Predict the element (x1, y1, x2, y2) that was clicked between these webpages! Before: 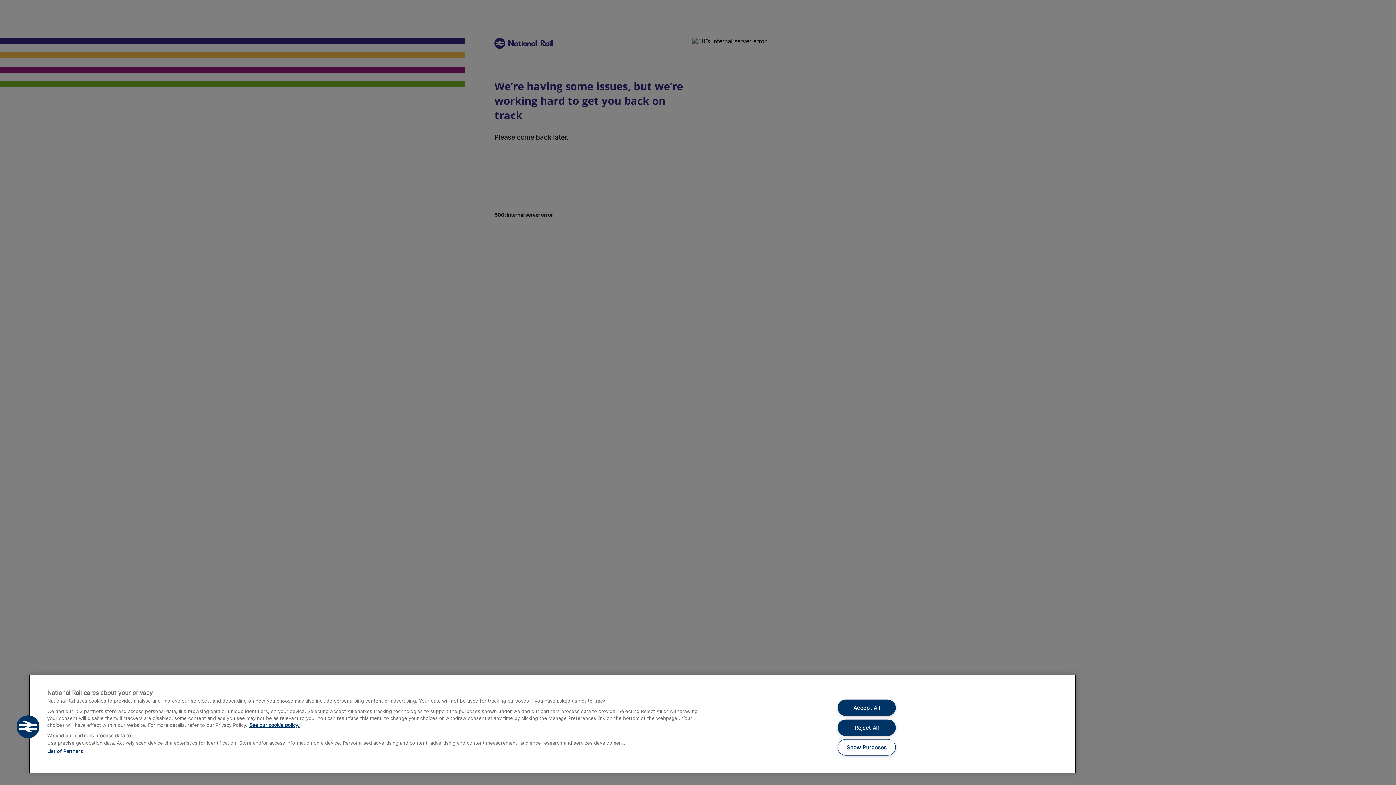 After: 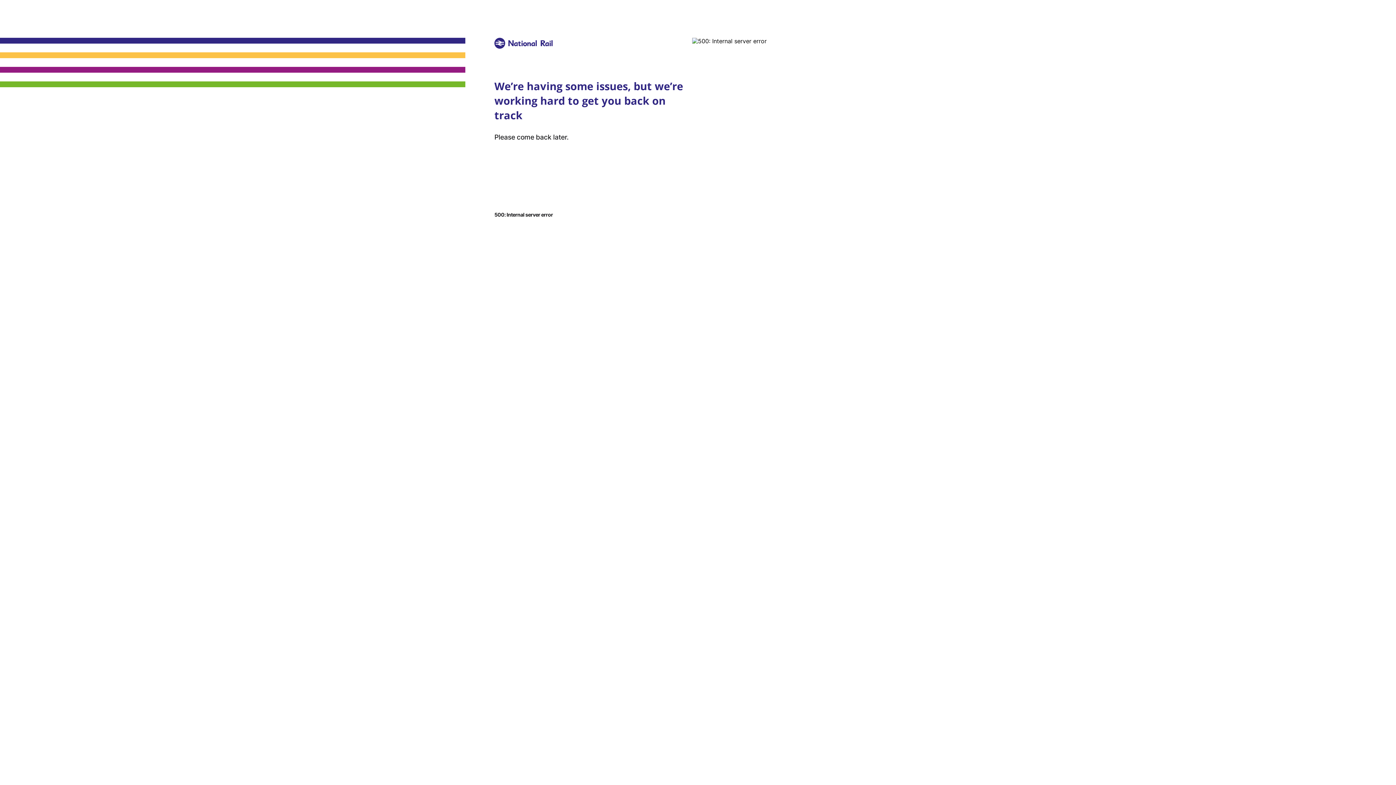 Action: bbox: (837, 699, 895, 716) label: Accept All